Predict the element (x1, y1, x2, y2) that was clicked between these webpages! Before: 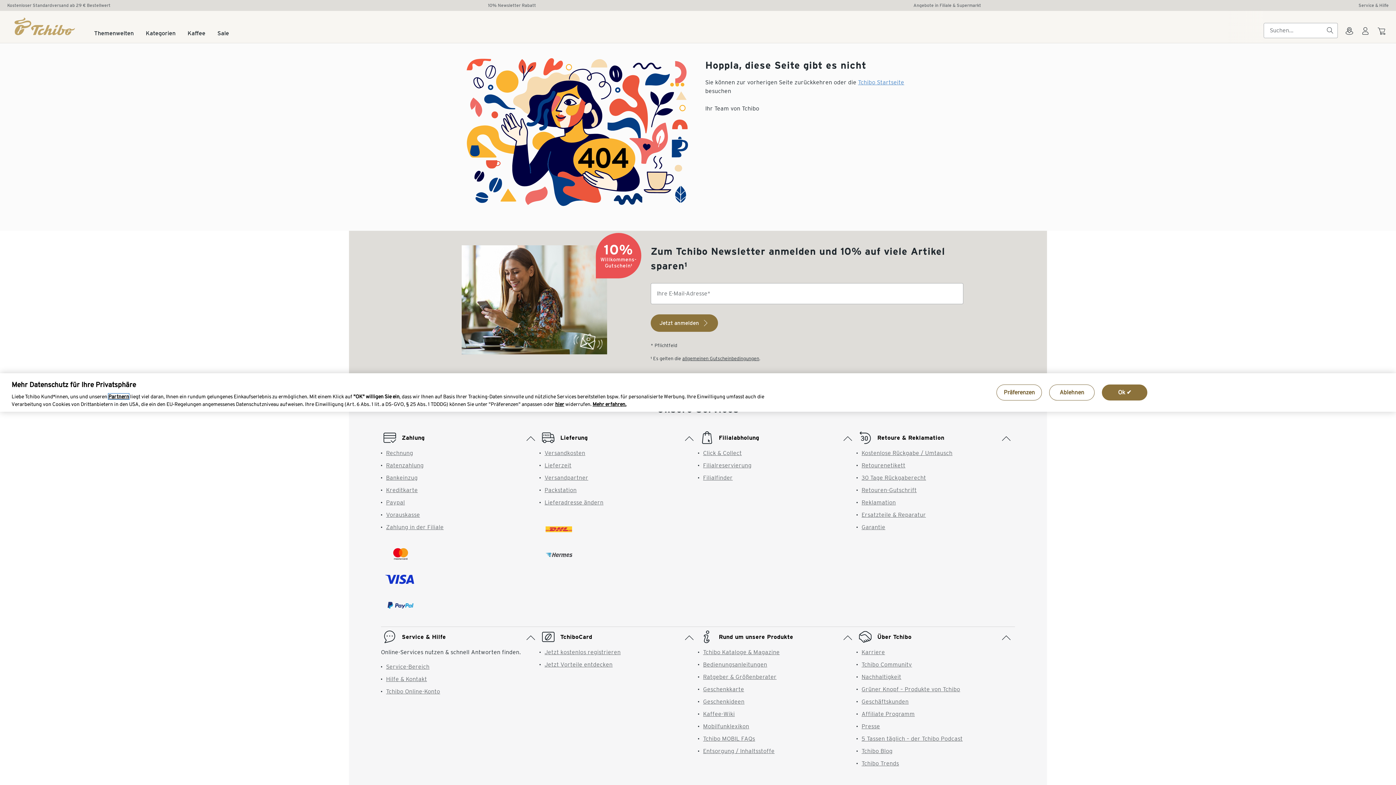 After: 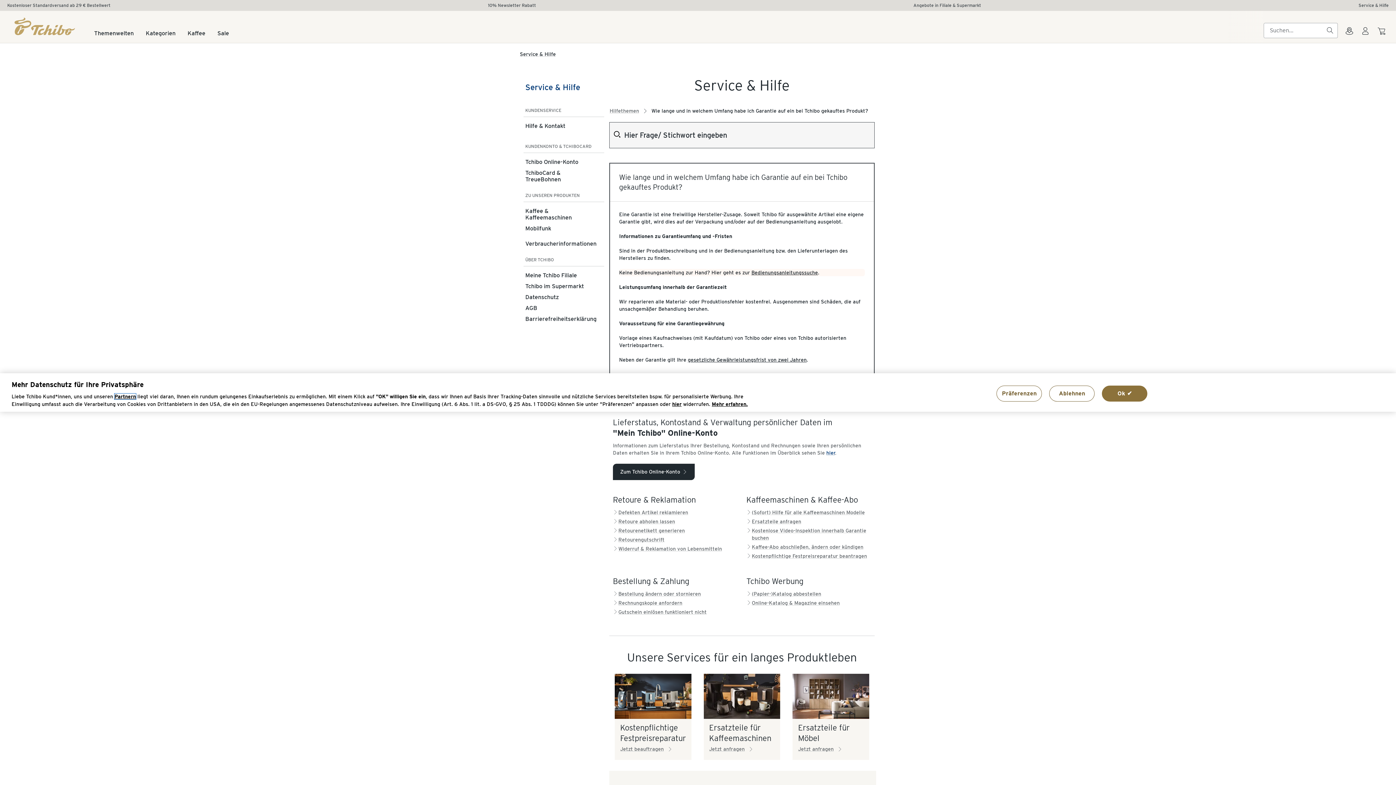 Action: label: Garantie bbox: (861, 524, 885, 531)